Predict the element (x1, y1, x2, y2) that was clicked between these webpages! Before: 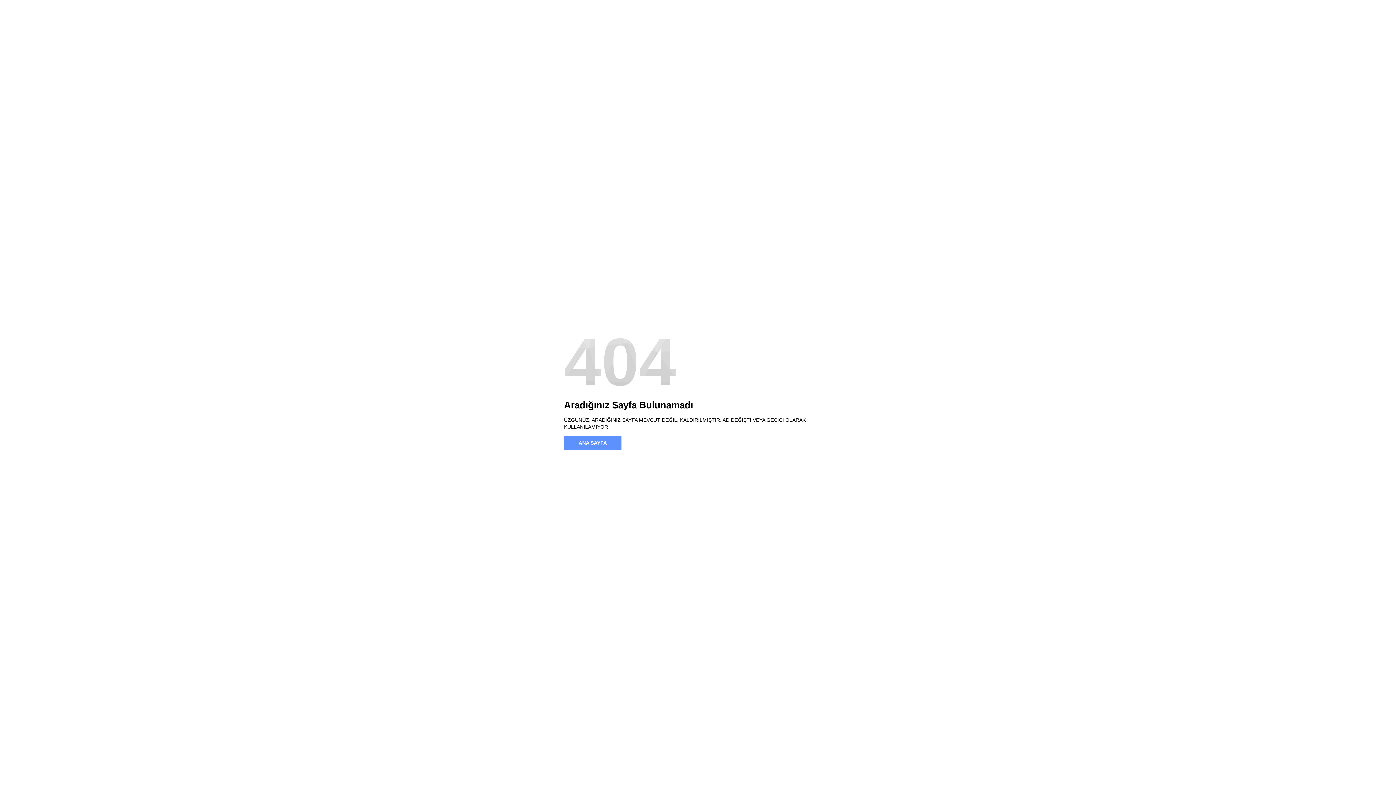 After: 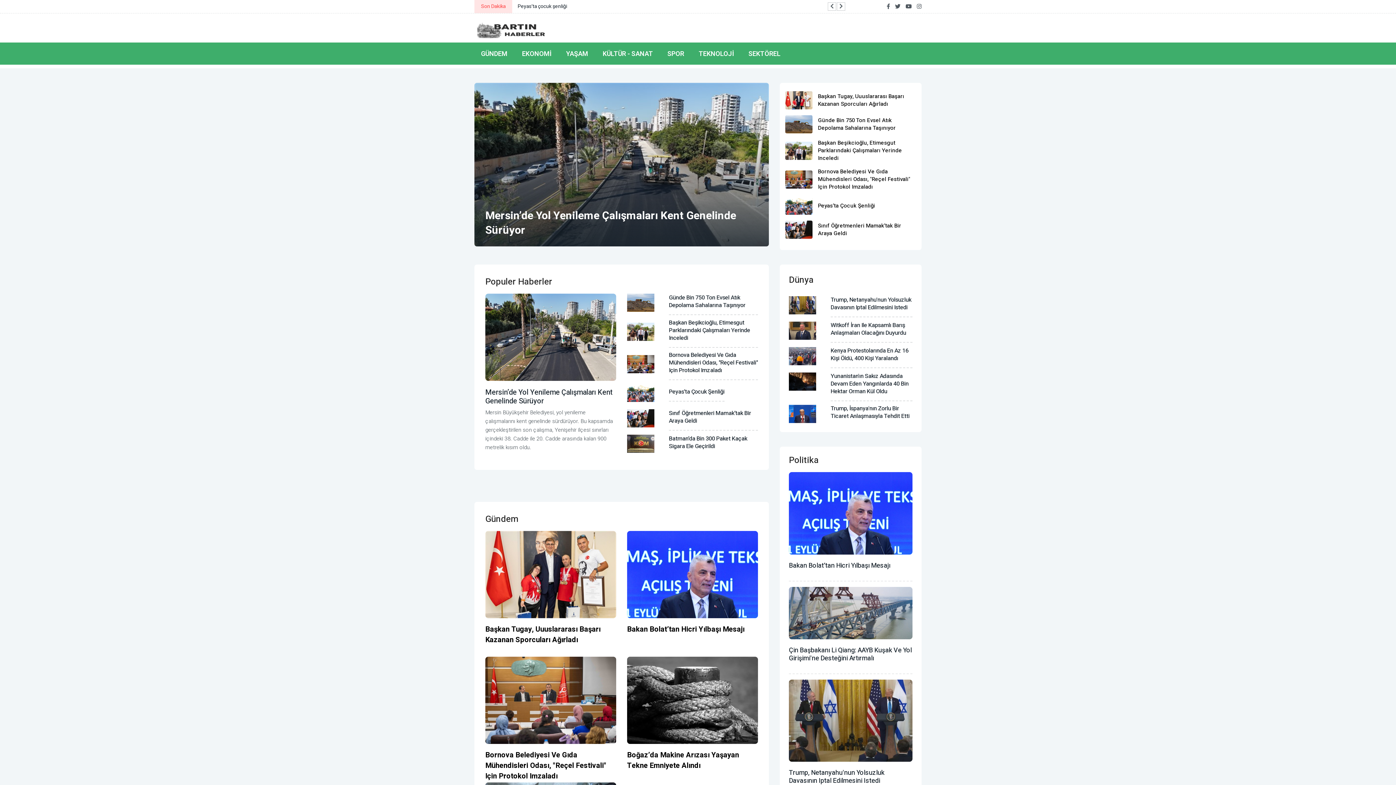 Action: bbox: (564, 436, 621, 450) label: ANA SAYFA